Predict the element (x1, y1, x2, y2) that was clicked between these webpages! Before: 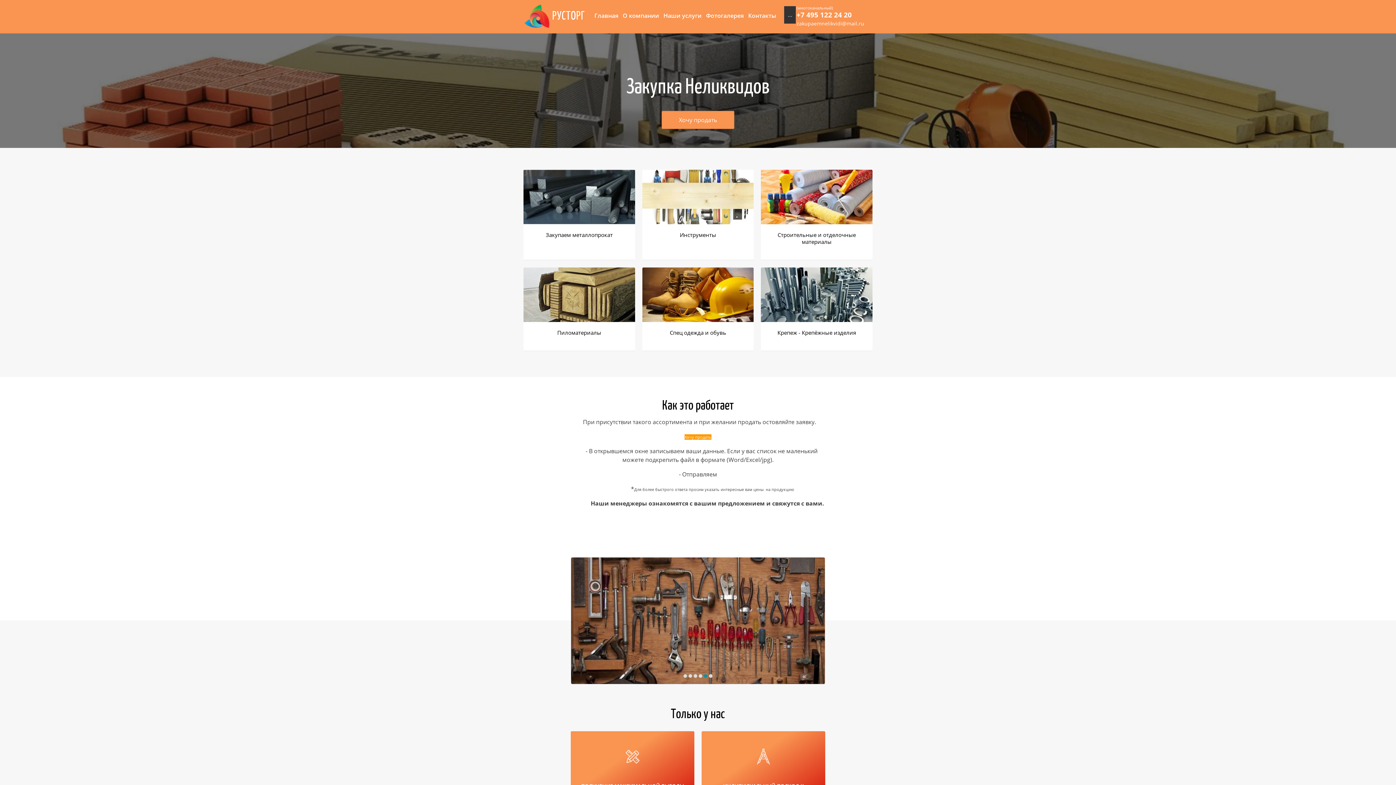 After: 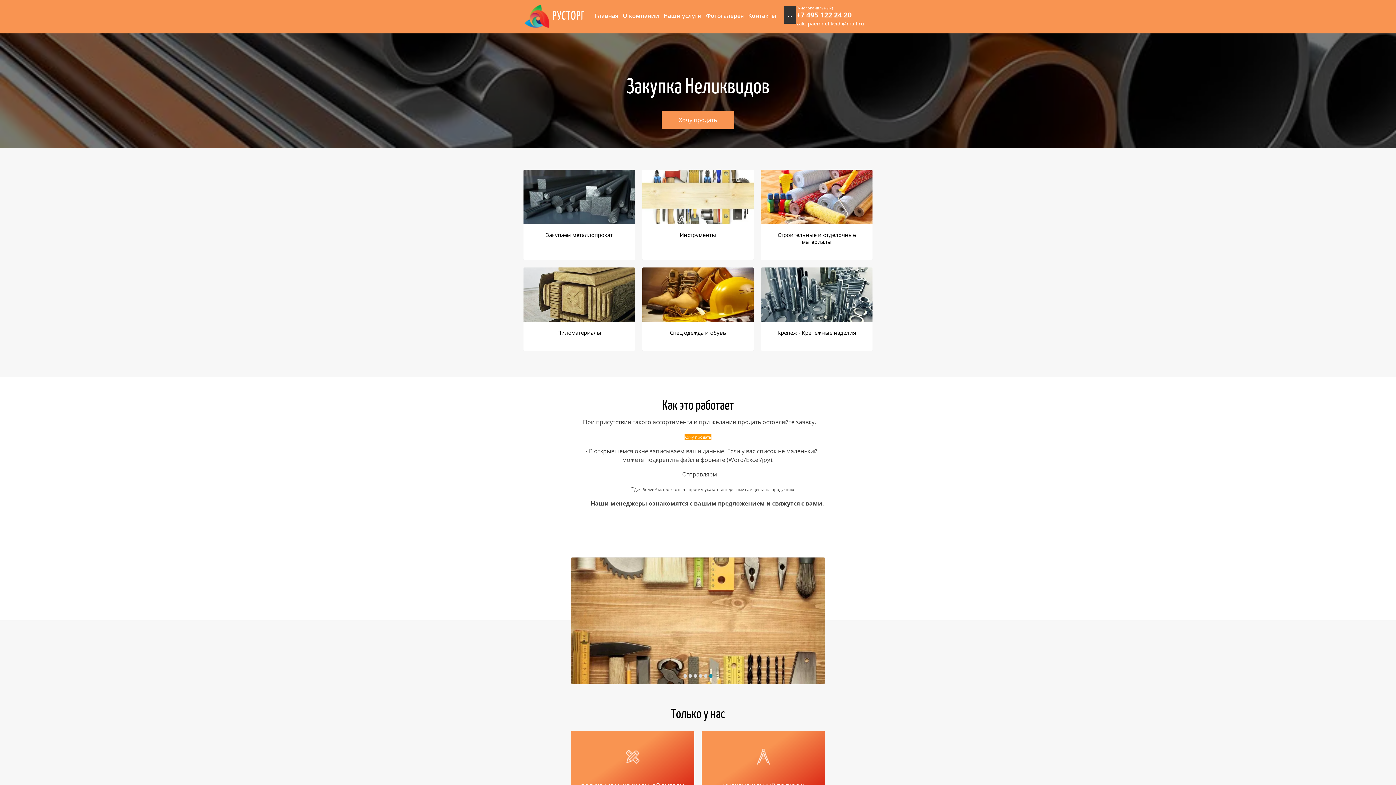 Action: label: Главная bbox: (593, 6, 620, 23)